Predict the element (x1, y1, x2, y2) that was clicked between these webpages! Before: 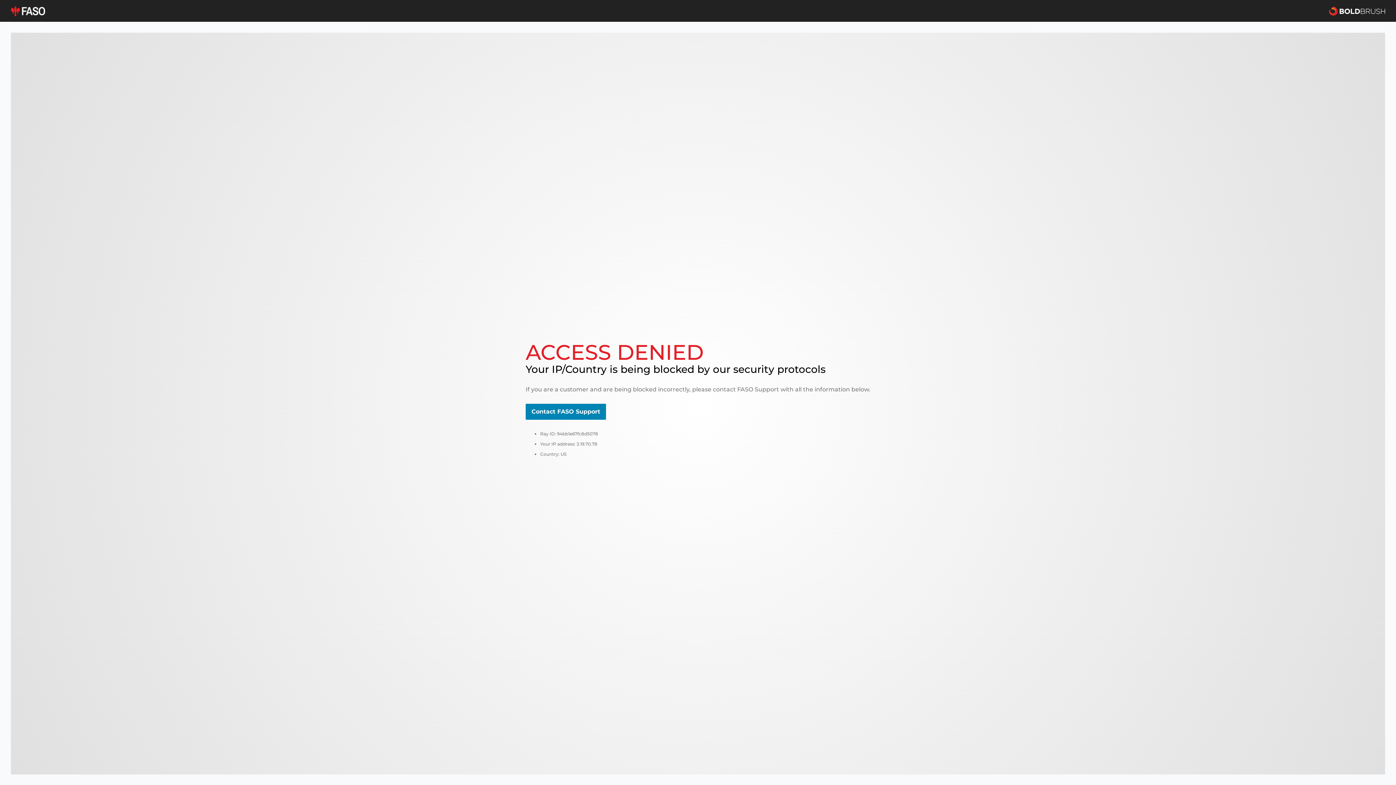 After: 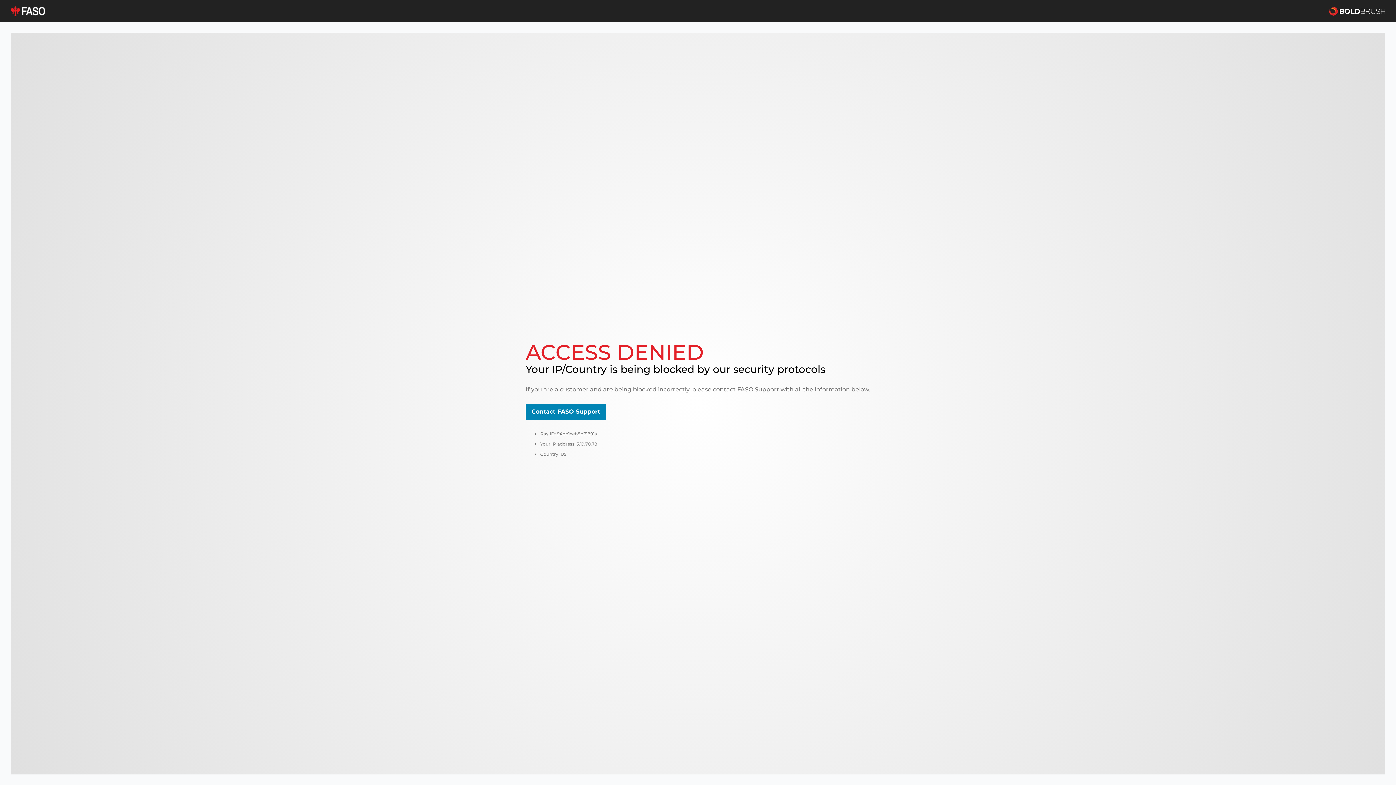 Action: label: Contact FASO Support bbox: (525, 404, 606, 420)